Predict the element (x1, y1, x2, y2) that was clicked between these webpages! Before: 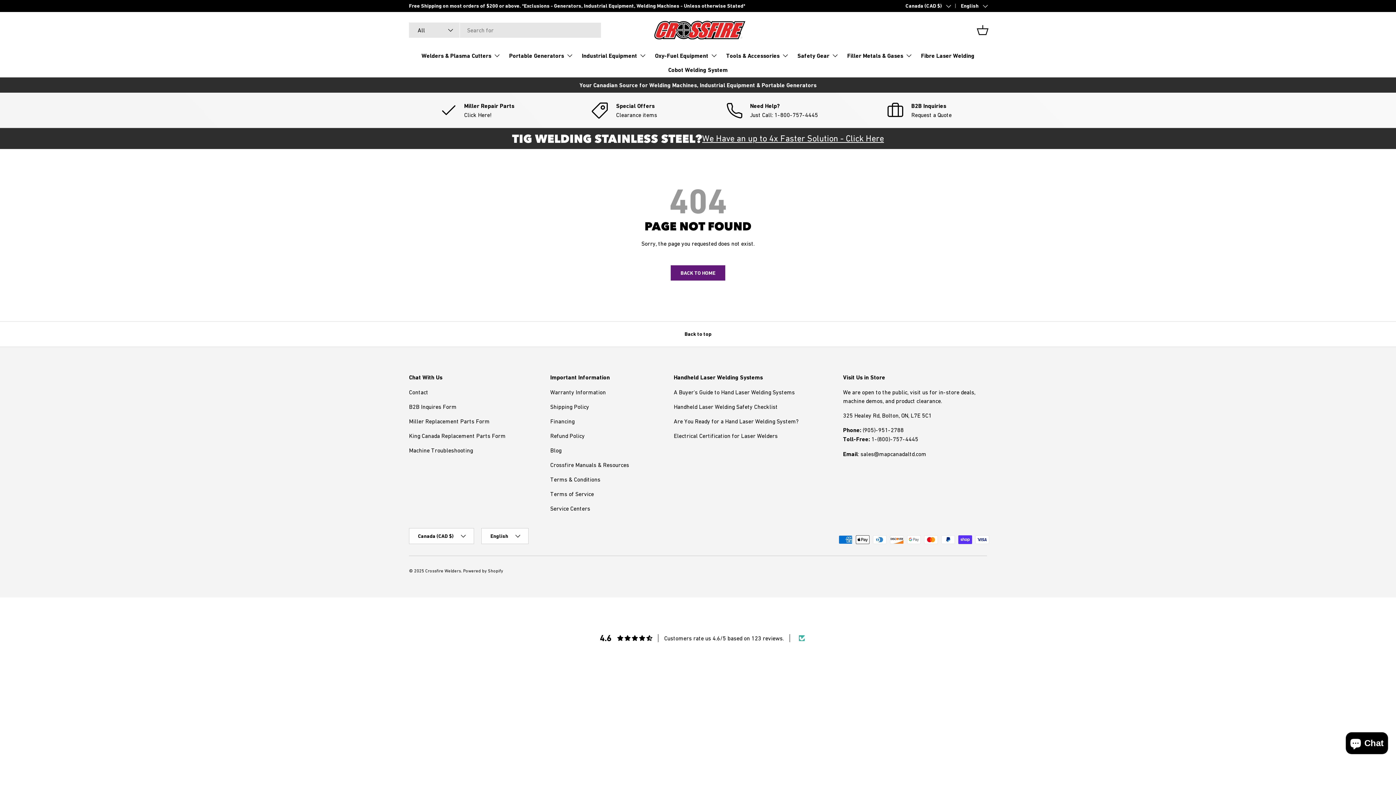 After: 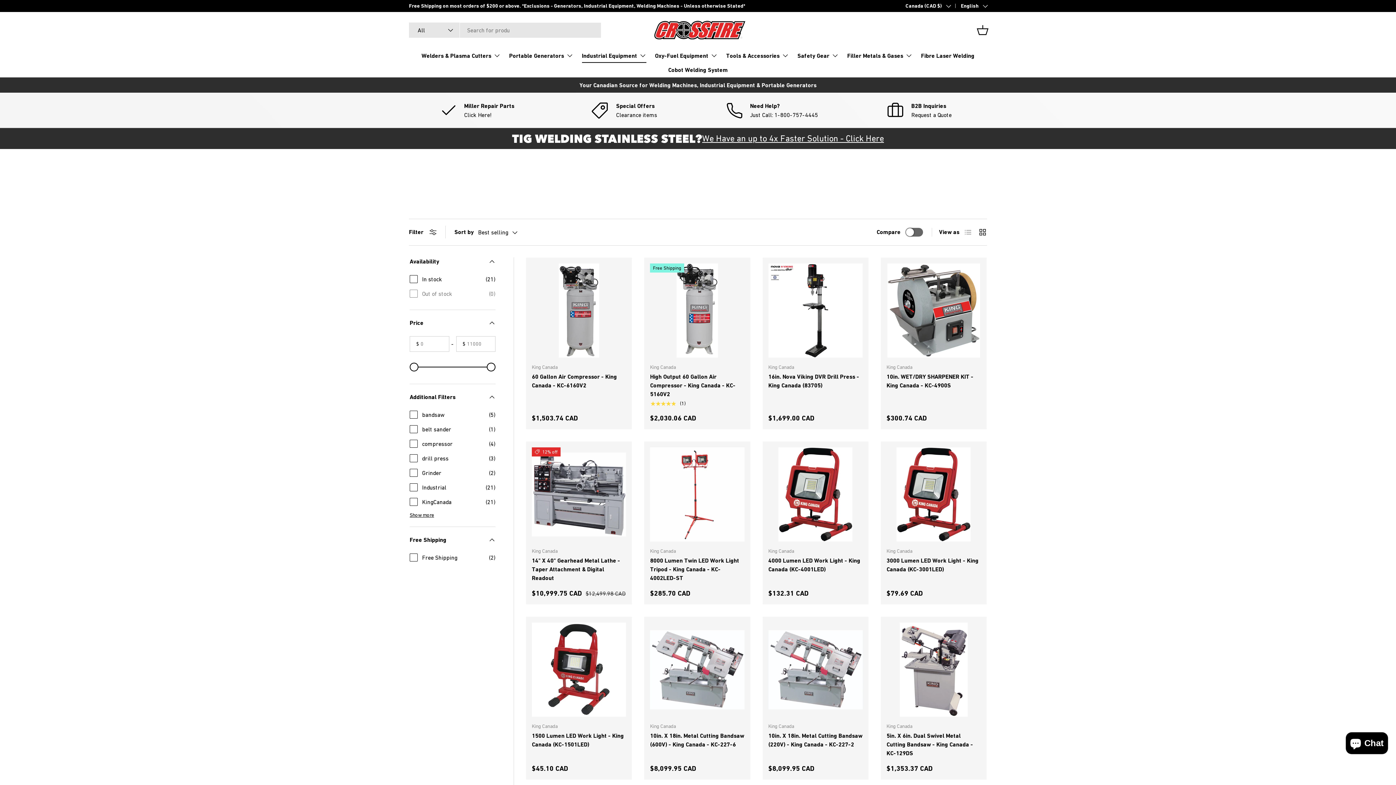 Action: bbox: (582, 48, 646, 62) label: Industrial Equipment